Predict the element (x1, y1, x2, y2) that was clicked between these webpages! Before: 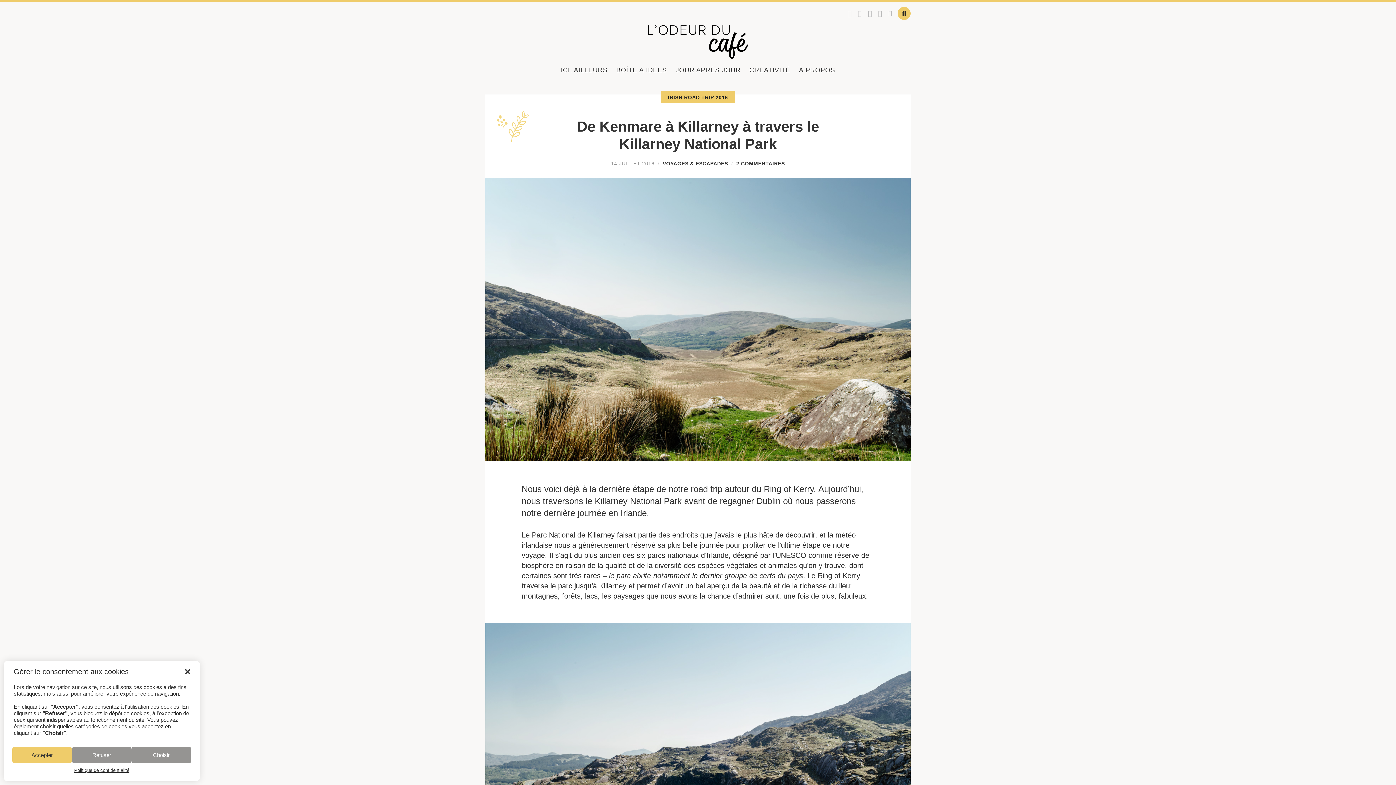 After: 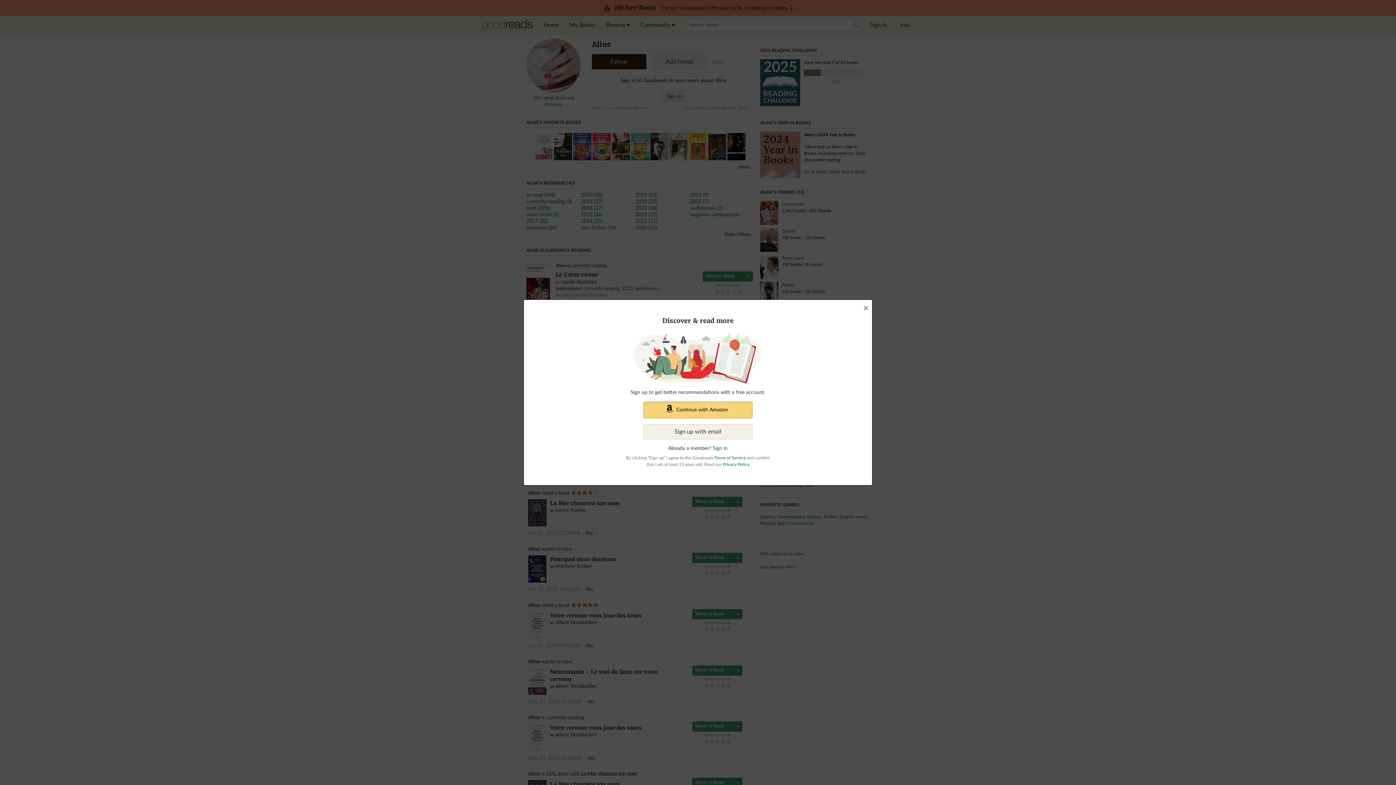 Action: bbox: (865, 9, 874, 17) label: Goodreads